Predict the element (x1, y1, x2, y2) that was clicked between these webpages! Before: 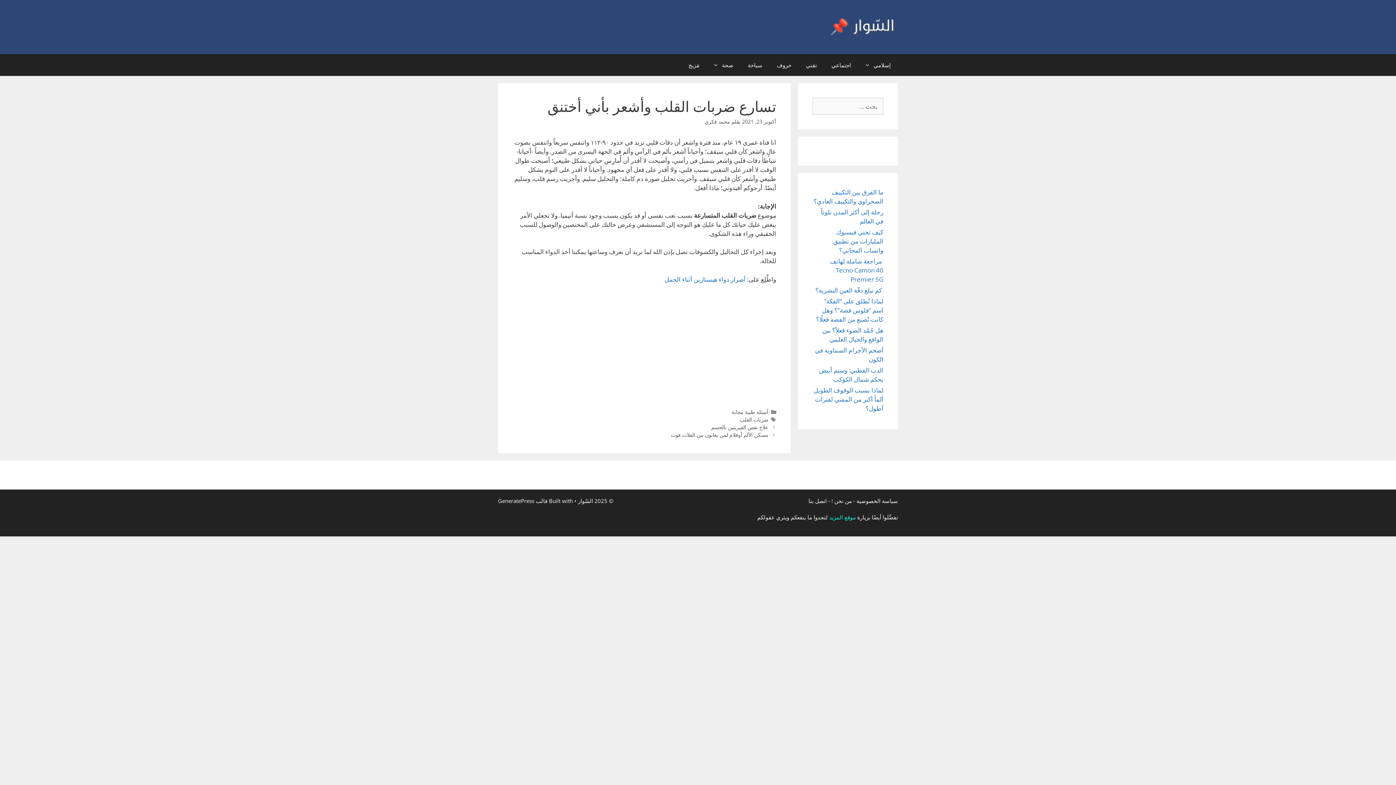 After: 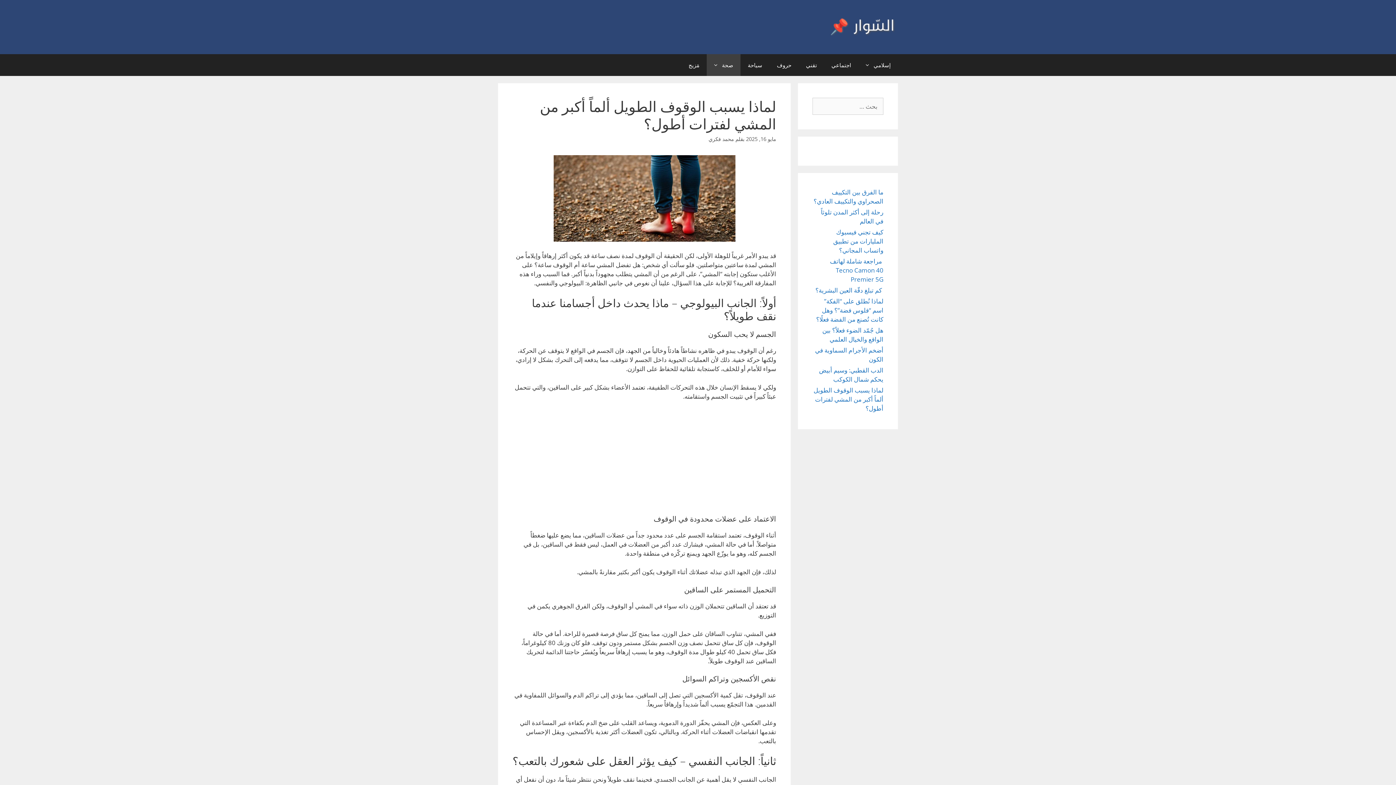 Action: label: لماذا يسبب الوقوف الطويل ألماً أكبر من المشي لفترات أطول؟ bbox: (813, 386, 883, 412)